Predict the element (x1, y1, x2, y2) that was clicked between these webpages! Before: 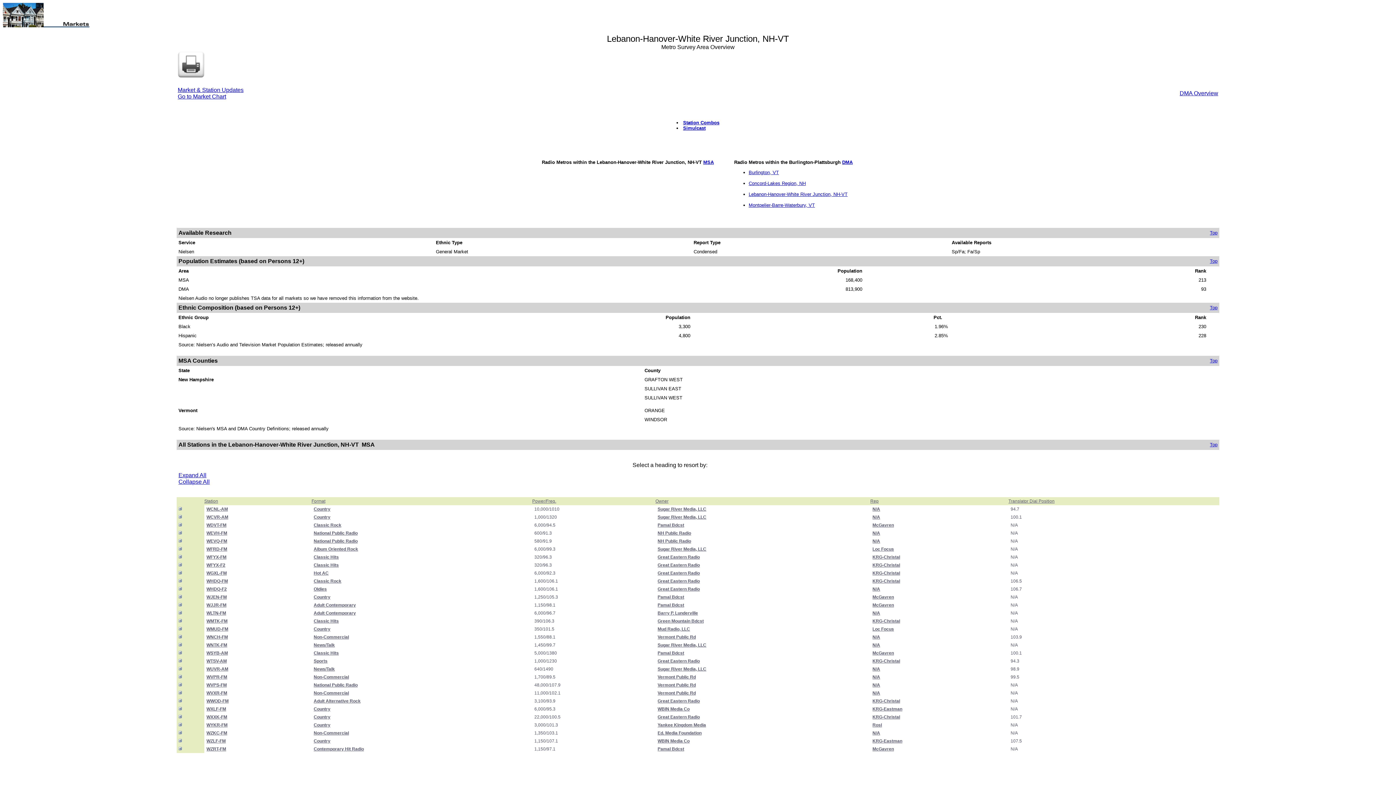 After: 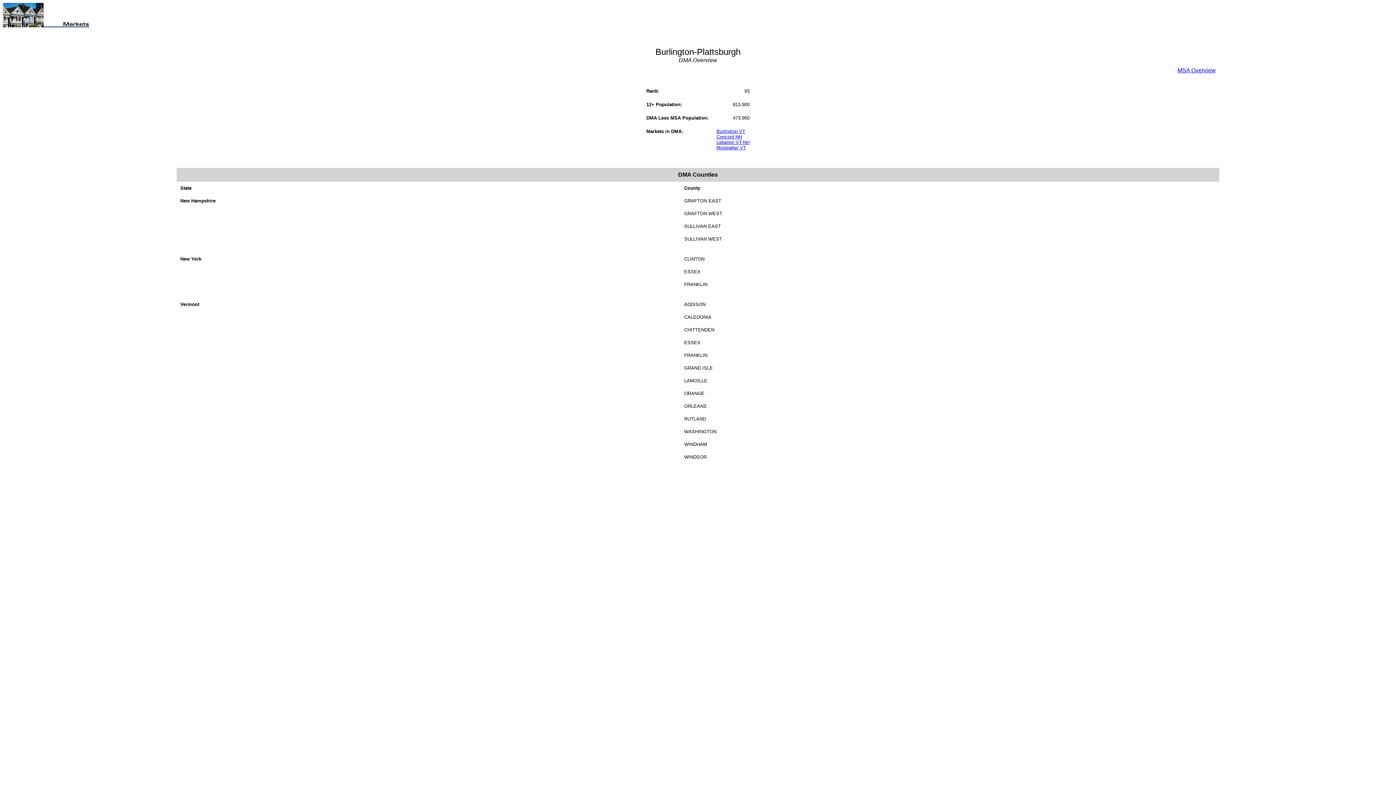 Action: label: DMA Overview bbox: (1180, 90, 1218, 96)